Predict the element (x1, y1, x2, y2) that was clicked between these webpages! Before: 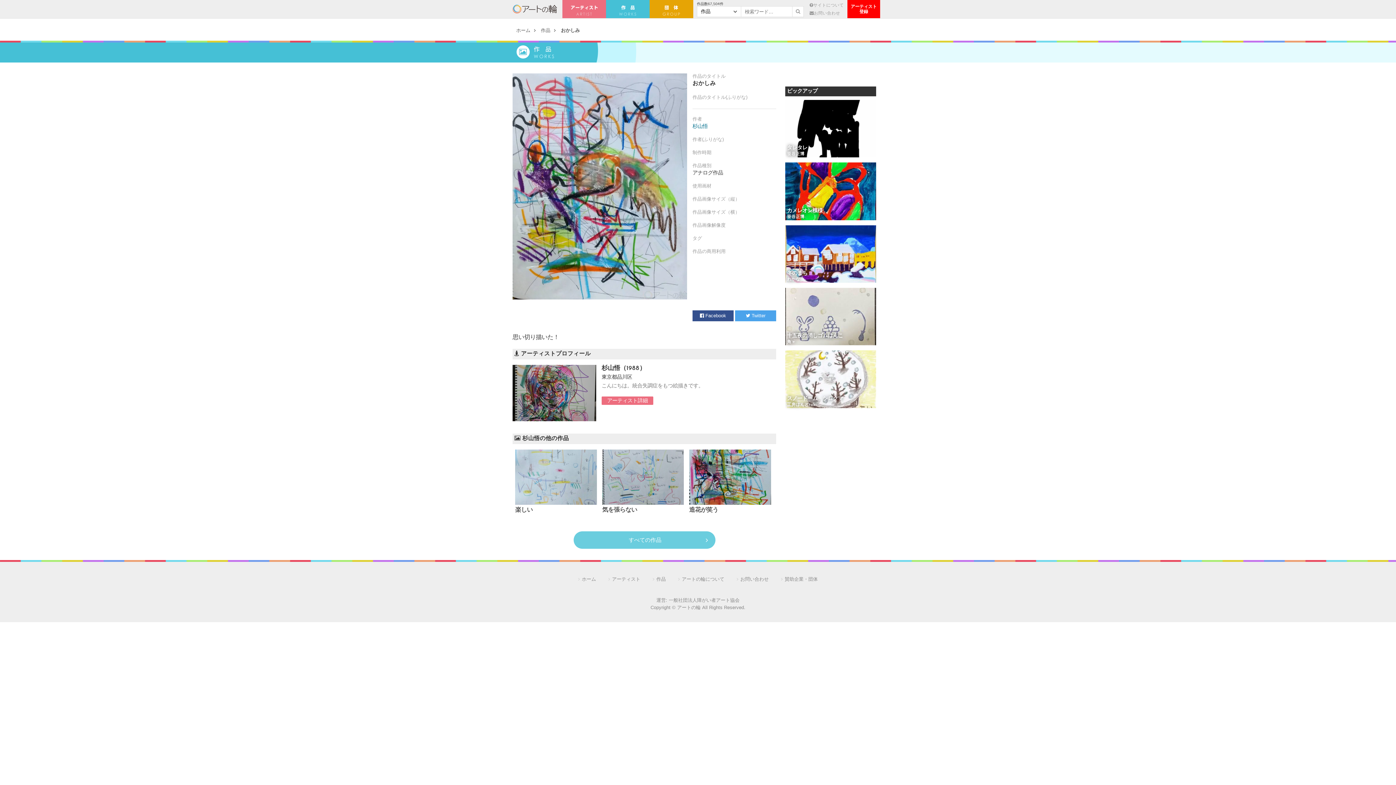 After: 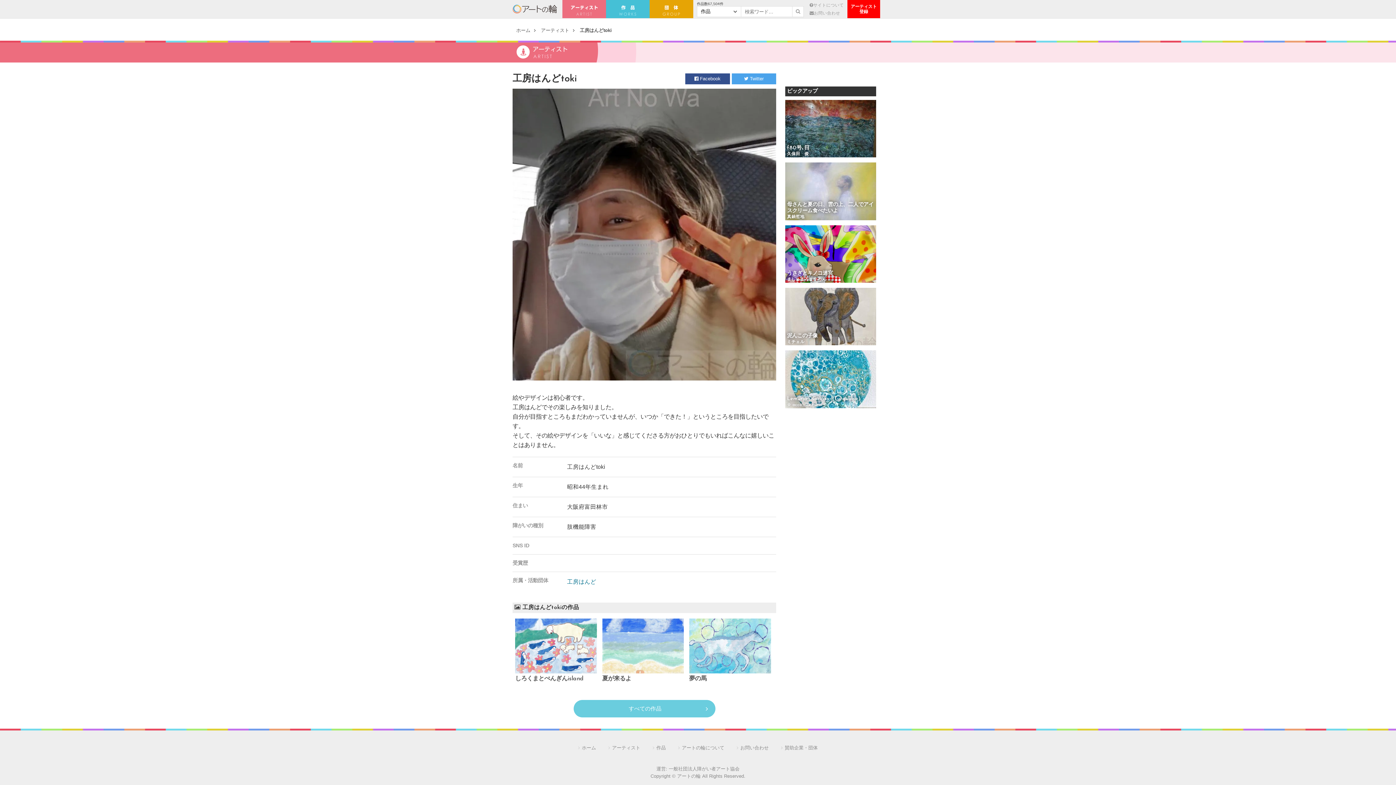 Action: label: 工房はんどtoki bbox: (787, 402, 816, 407)